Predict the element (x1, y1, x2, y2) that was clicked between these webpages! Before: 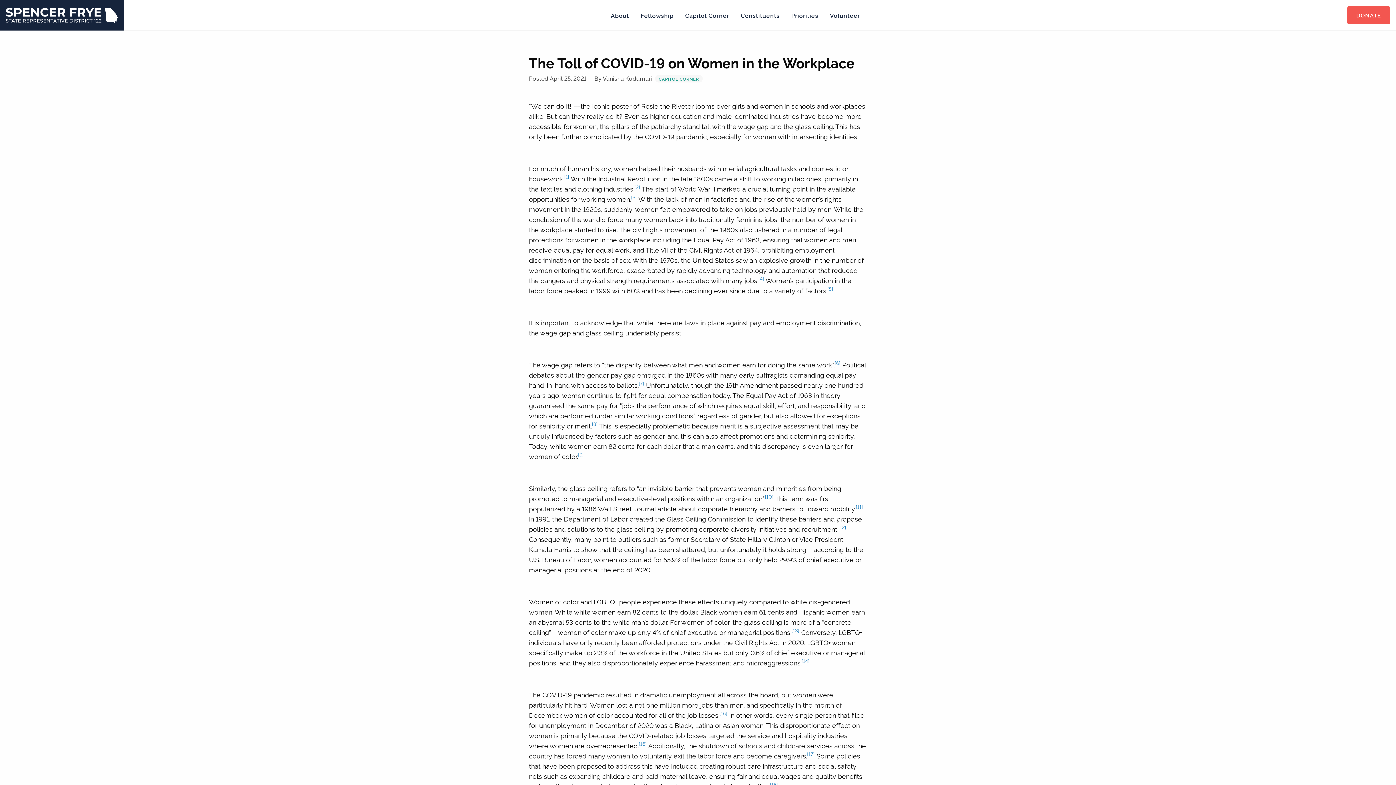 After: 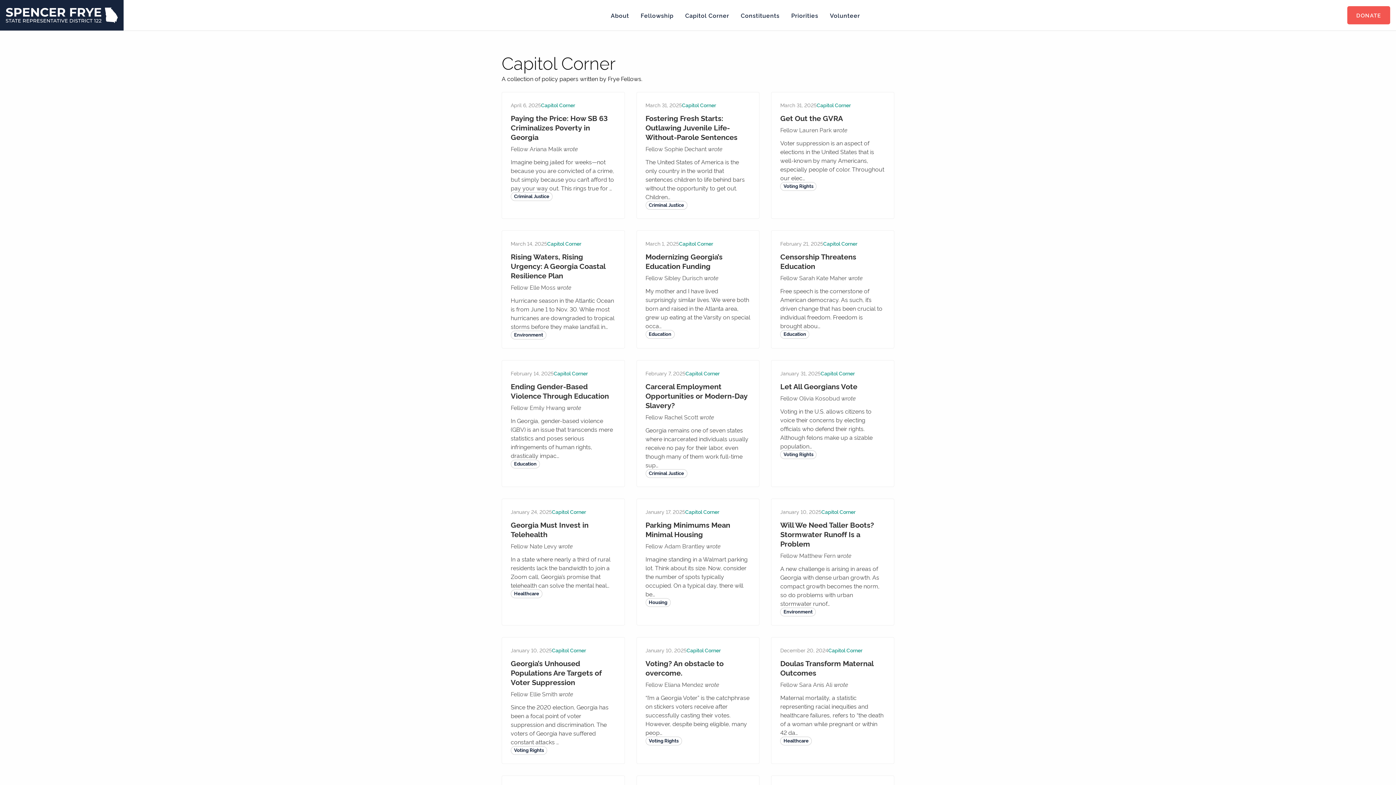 Action: bbox: (679, 0, 735, 30) label: Capitol Corner